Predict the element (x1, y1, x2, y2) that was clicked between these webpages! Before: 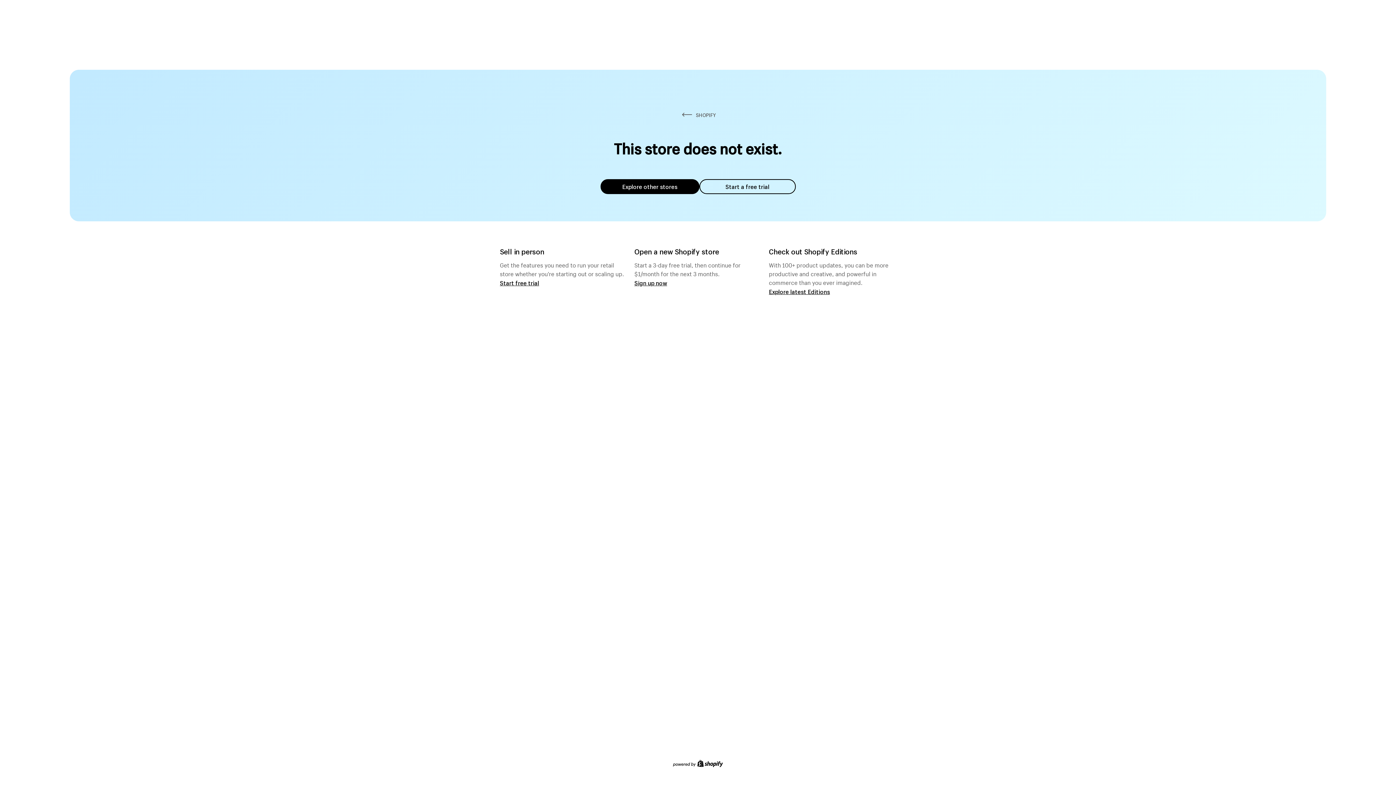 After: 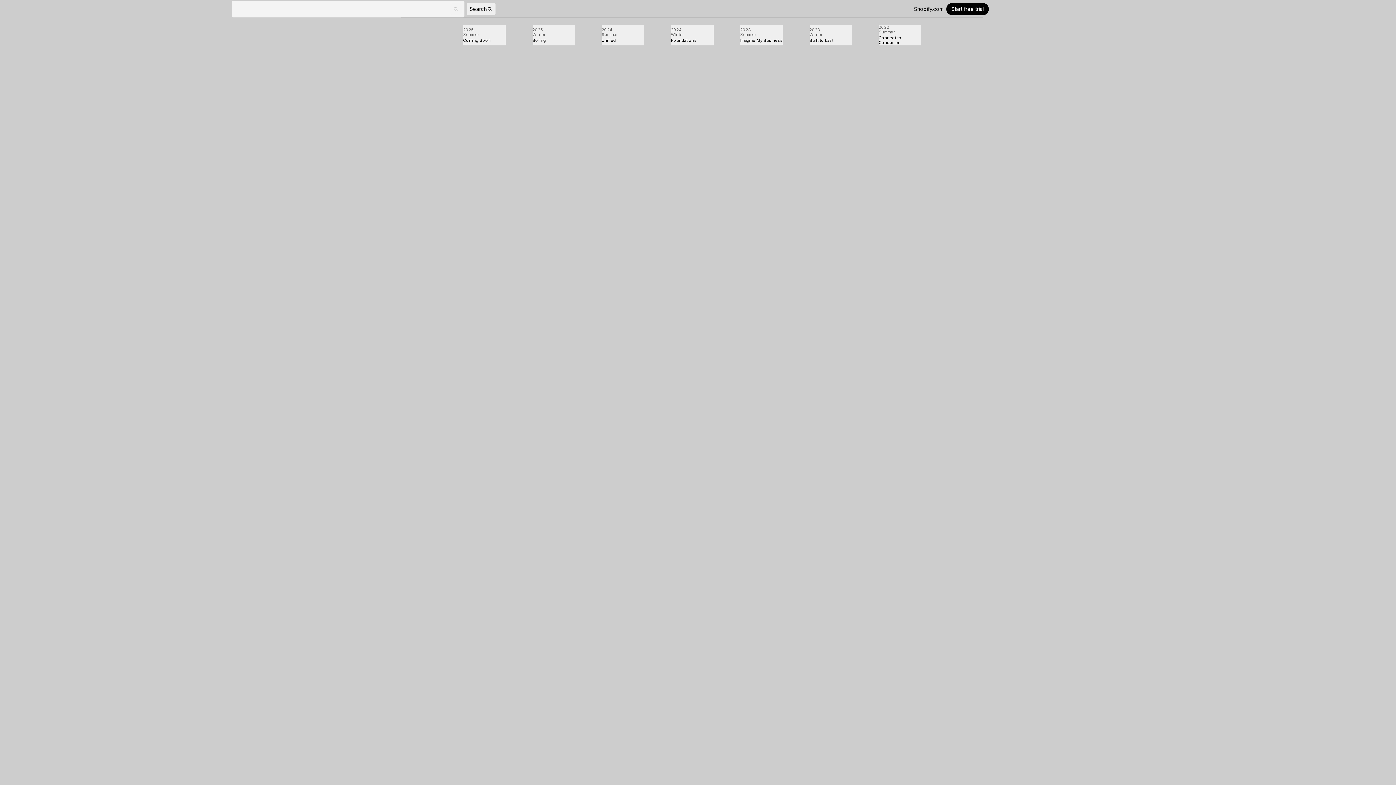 Action: bbox: (769, 287, 830, 295) label: Explore latest Editions